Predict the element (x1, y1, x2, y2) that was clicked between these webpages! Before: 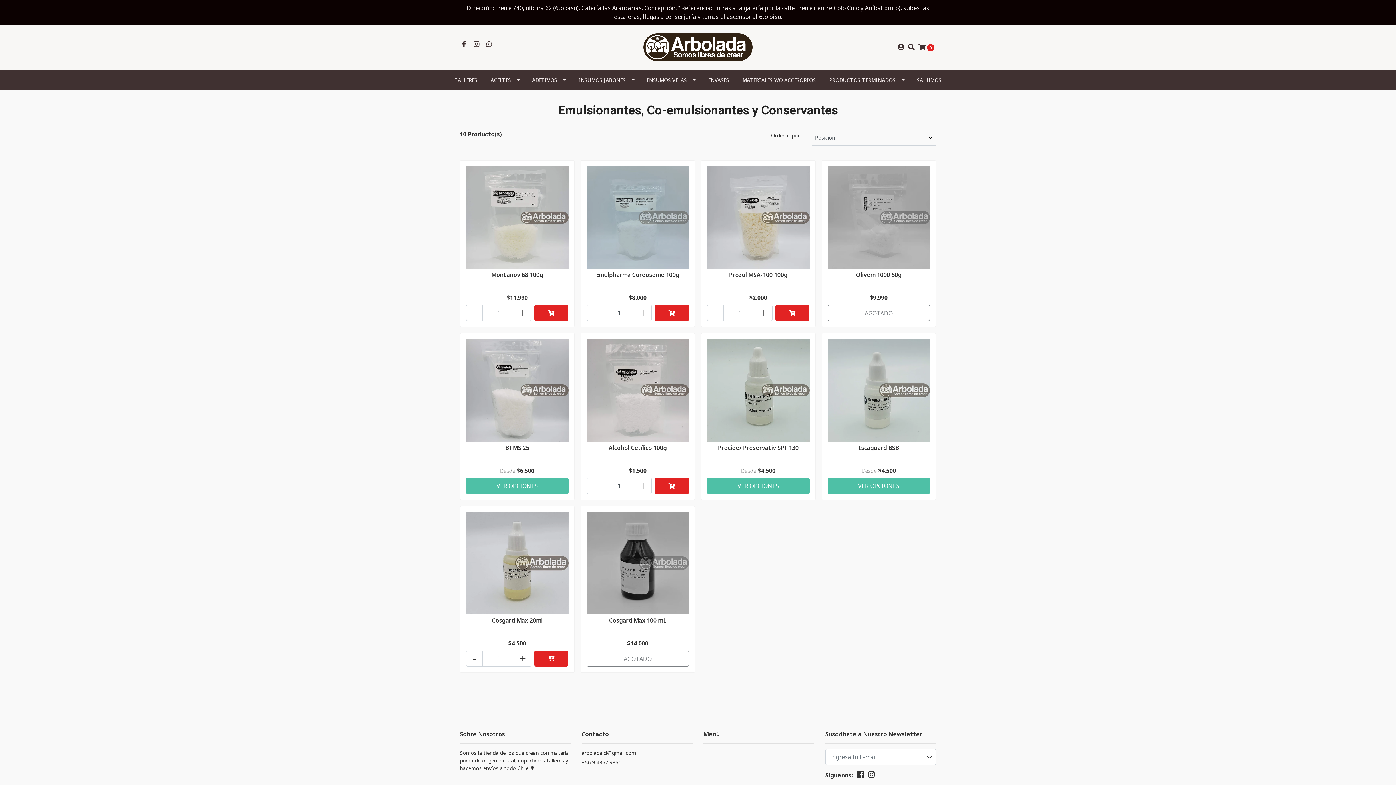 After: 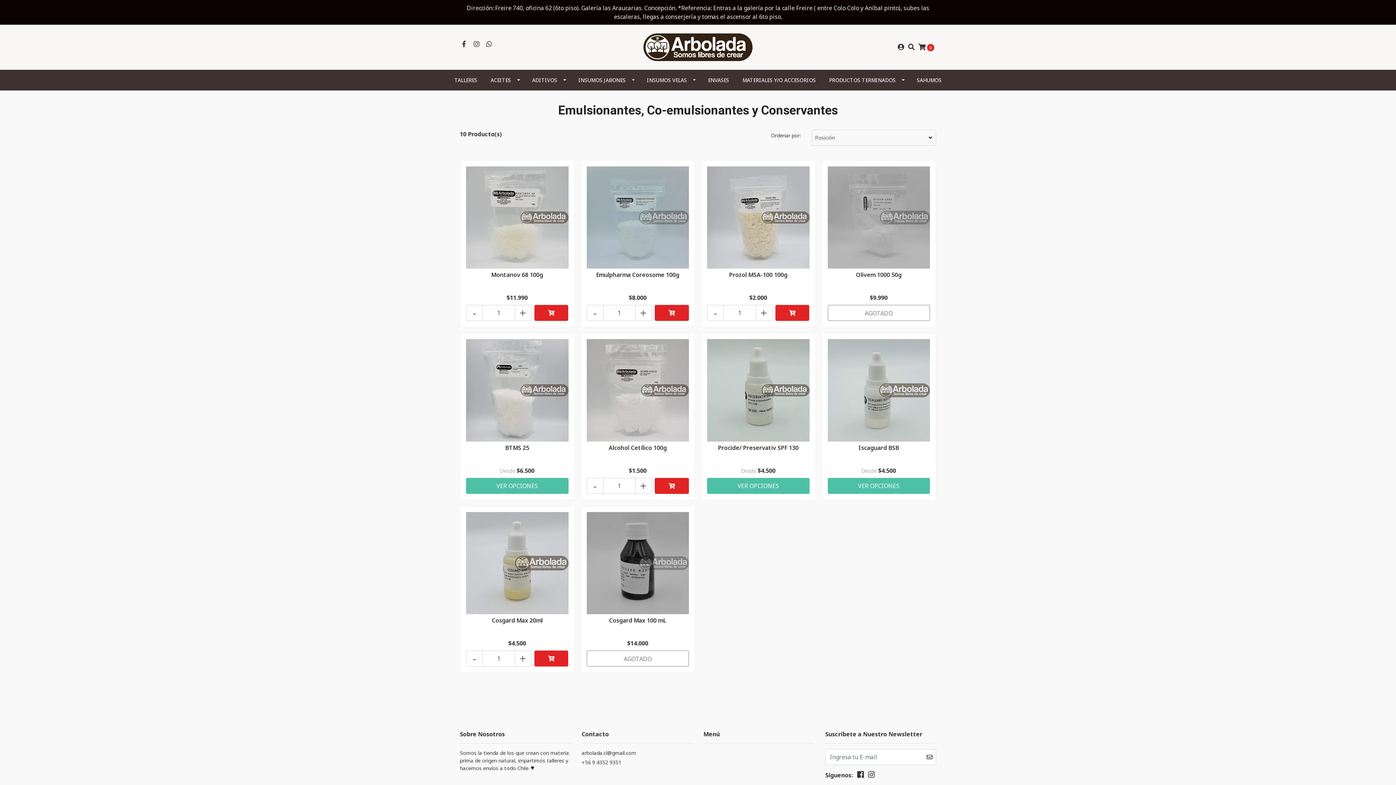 Action: bbox: (485, 40, 493, 48)